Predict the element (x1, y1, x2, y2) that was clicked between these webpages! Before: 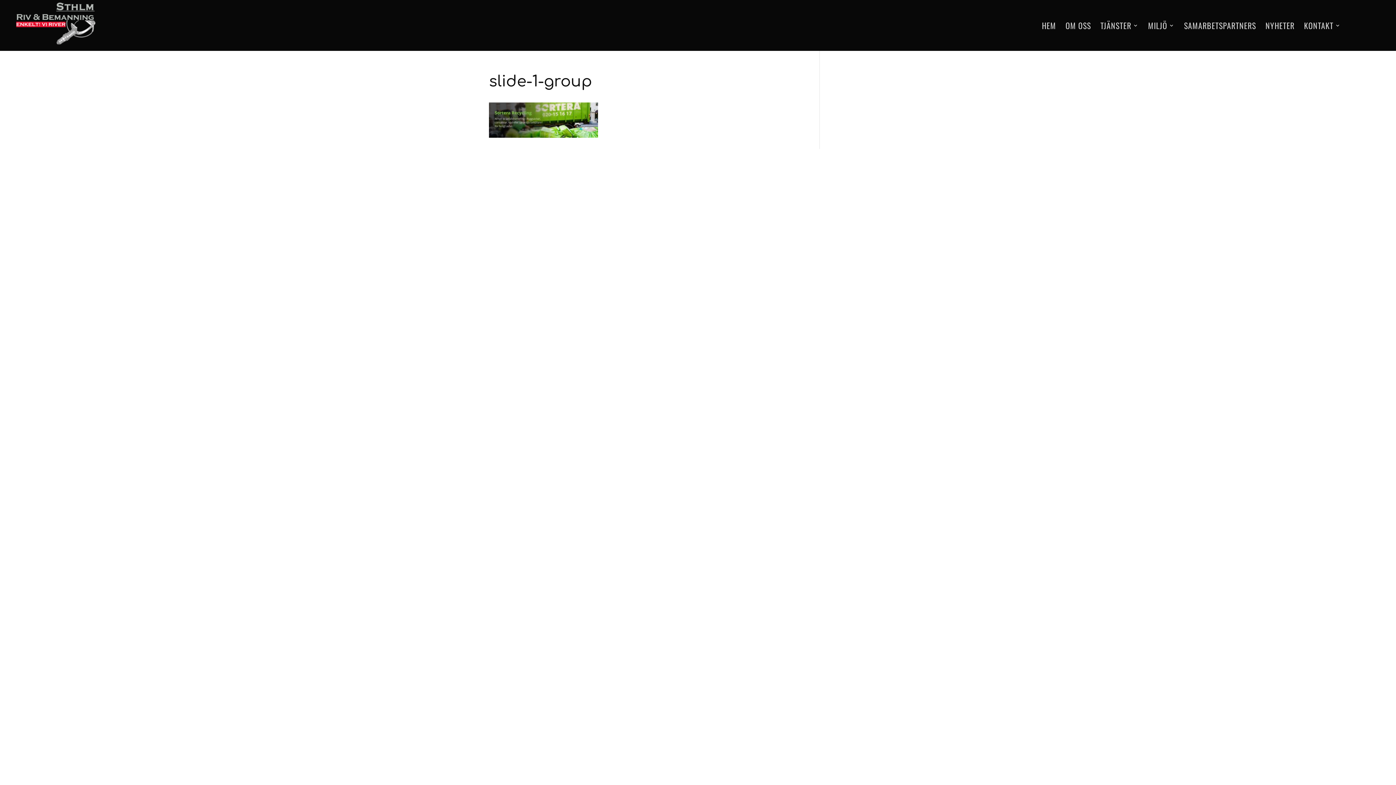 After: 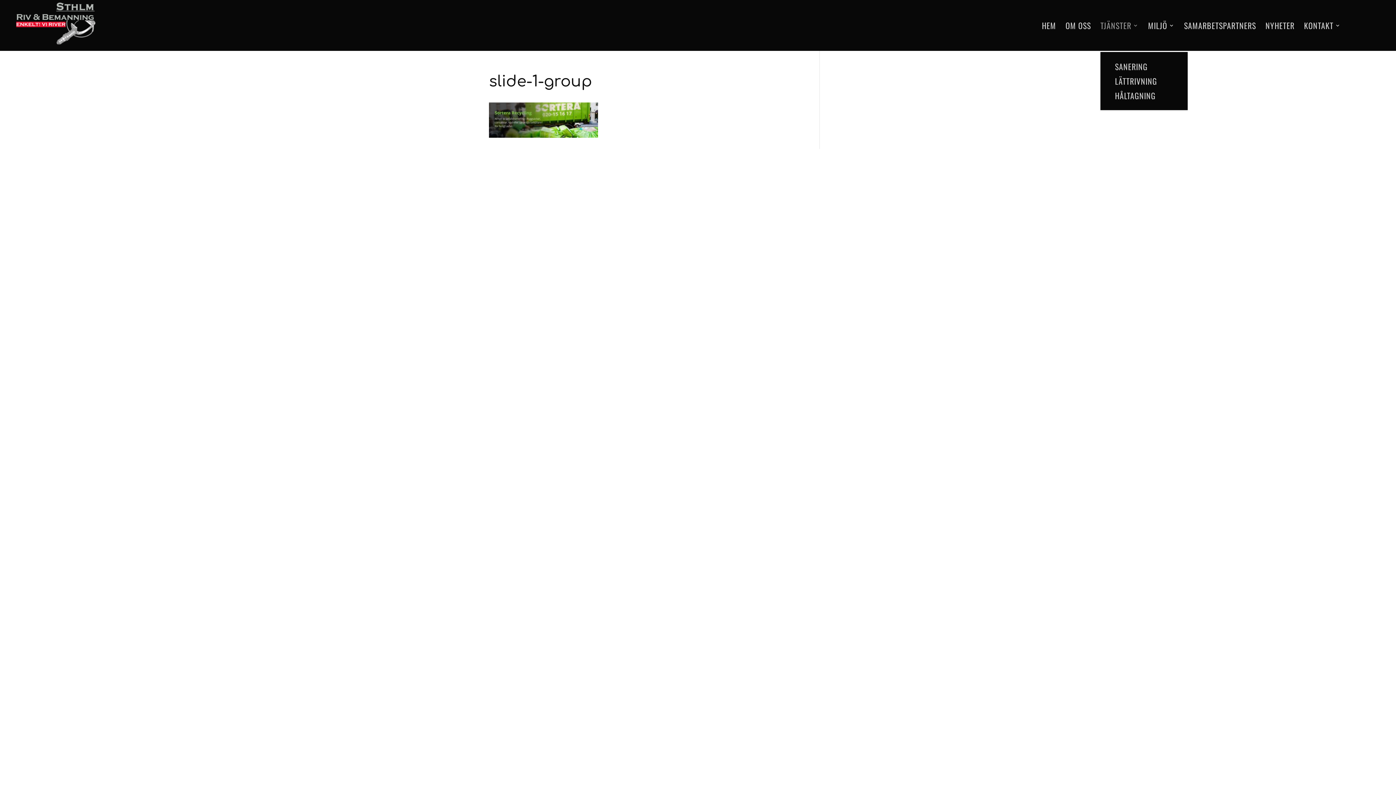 Action: bbox: (1100, 22, 1138, 50) label: TJÄNSTER